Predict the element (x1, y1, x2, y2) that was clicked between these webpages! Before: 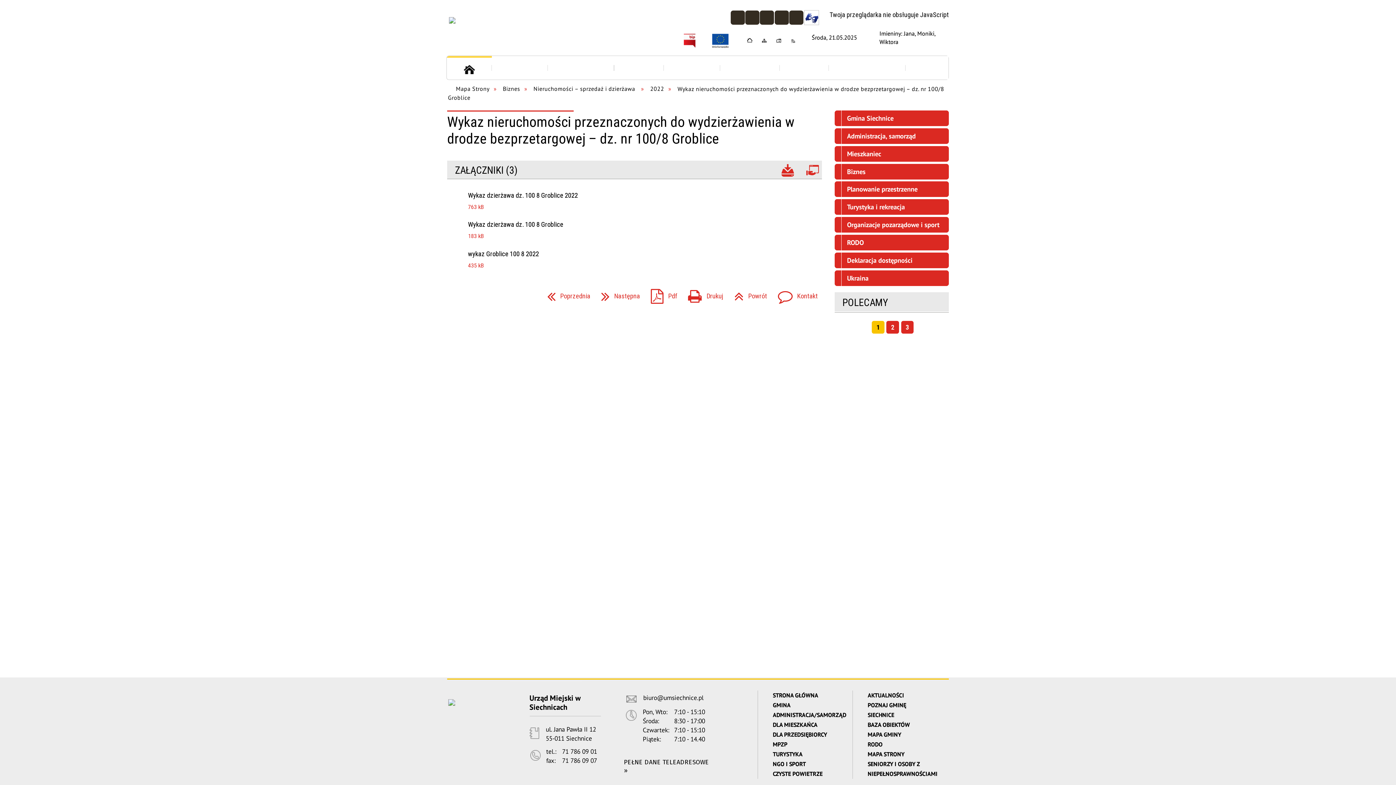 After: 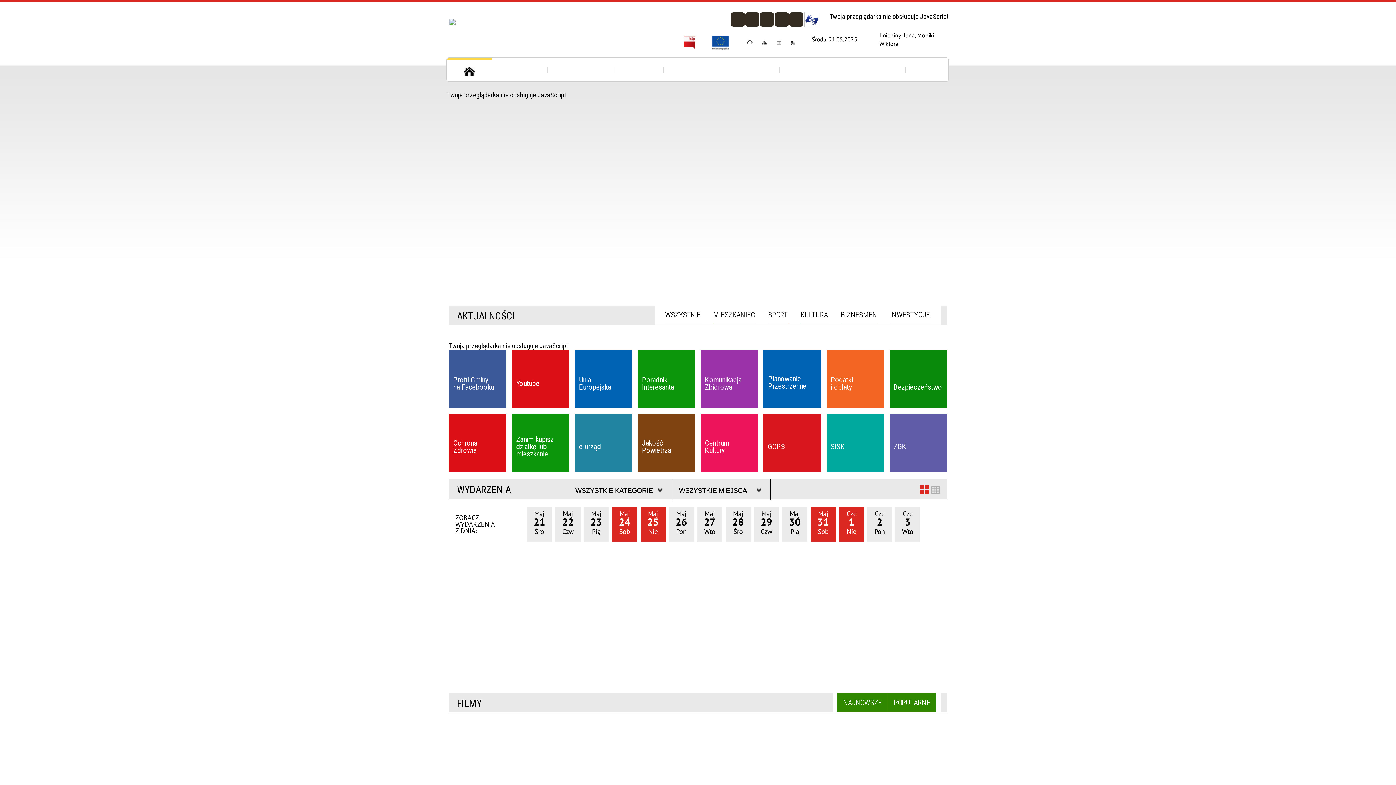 Action: bbox: (390, 14, 530, 43)